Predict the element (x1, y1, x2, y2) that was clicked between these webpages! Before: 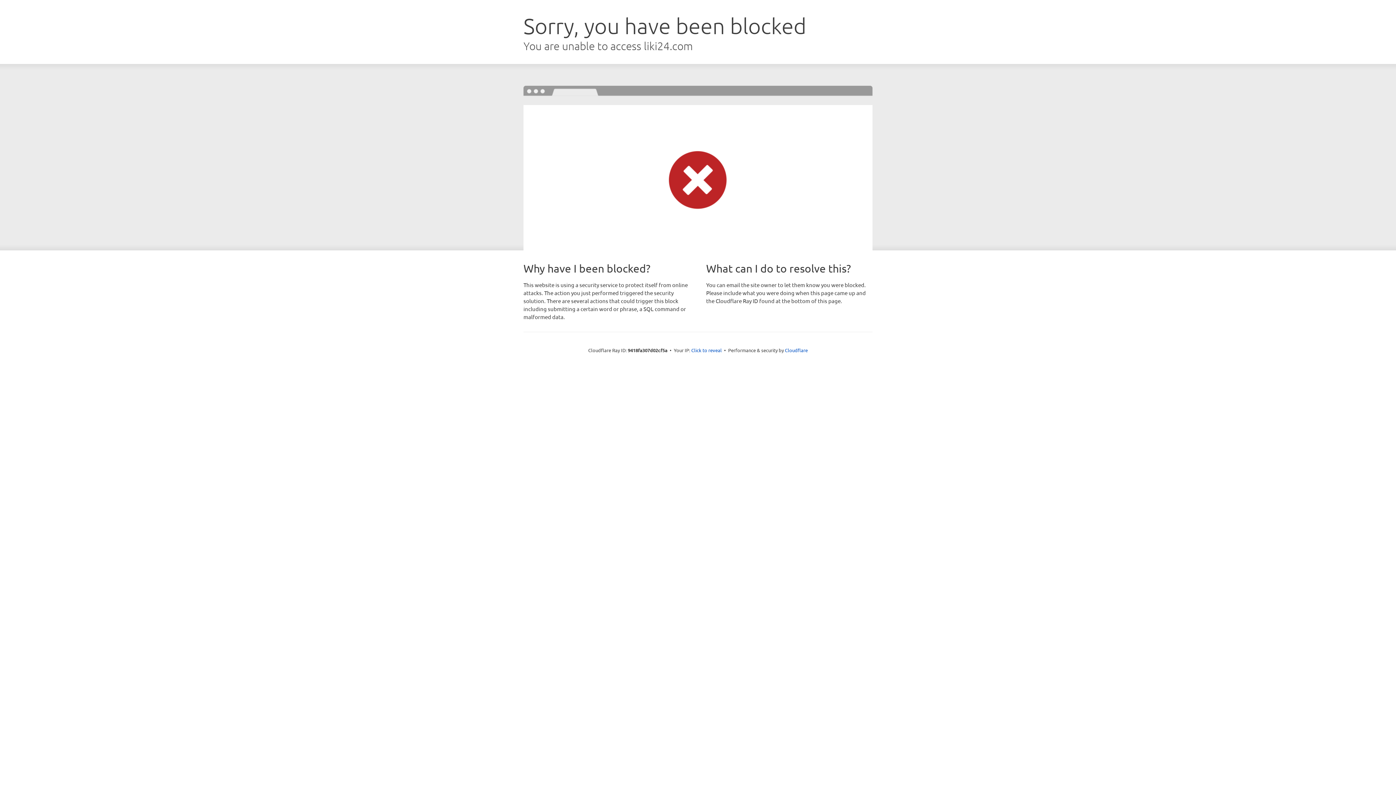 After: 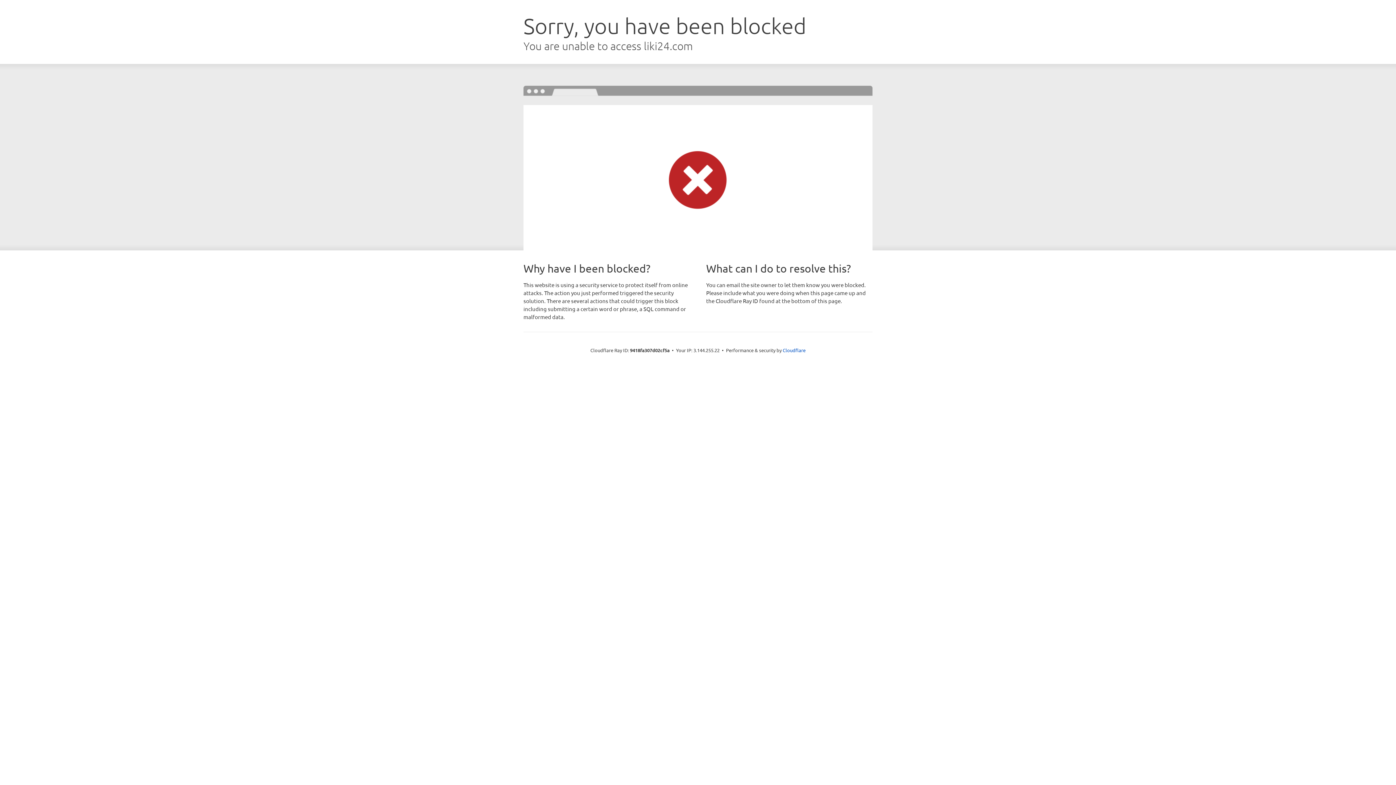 Action: bbox: (691, 346, 722, 353) label: Click to reveal